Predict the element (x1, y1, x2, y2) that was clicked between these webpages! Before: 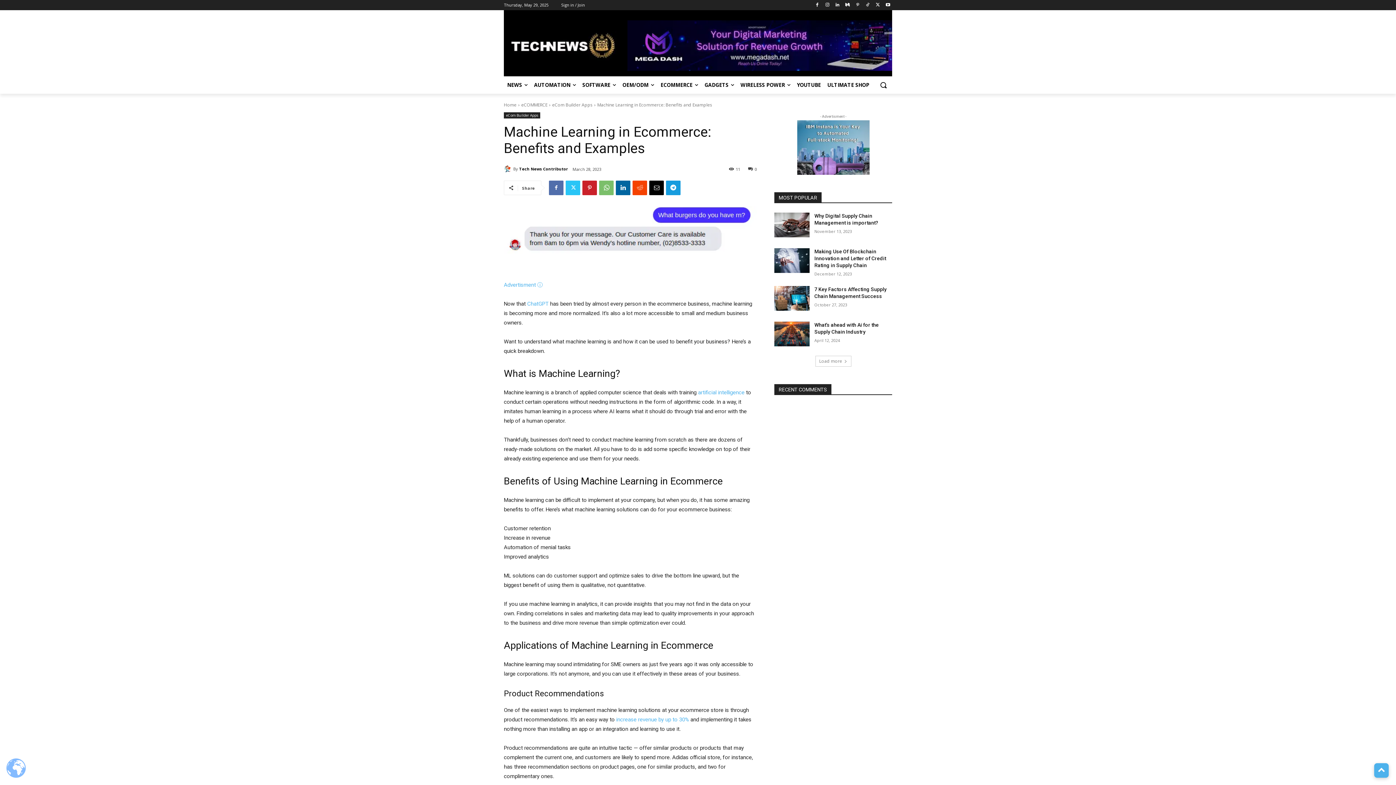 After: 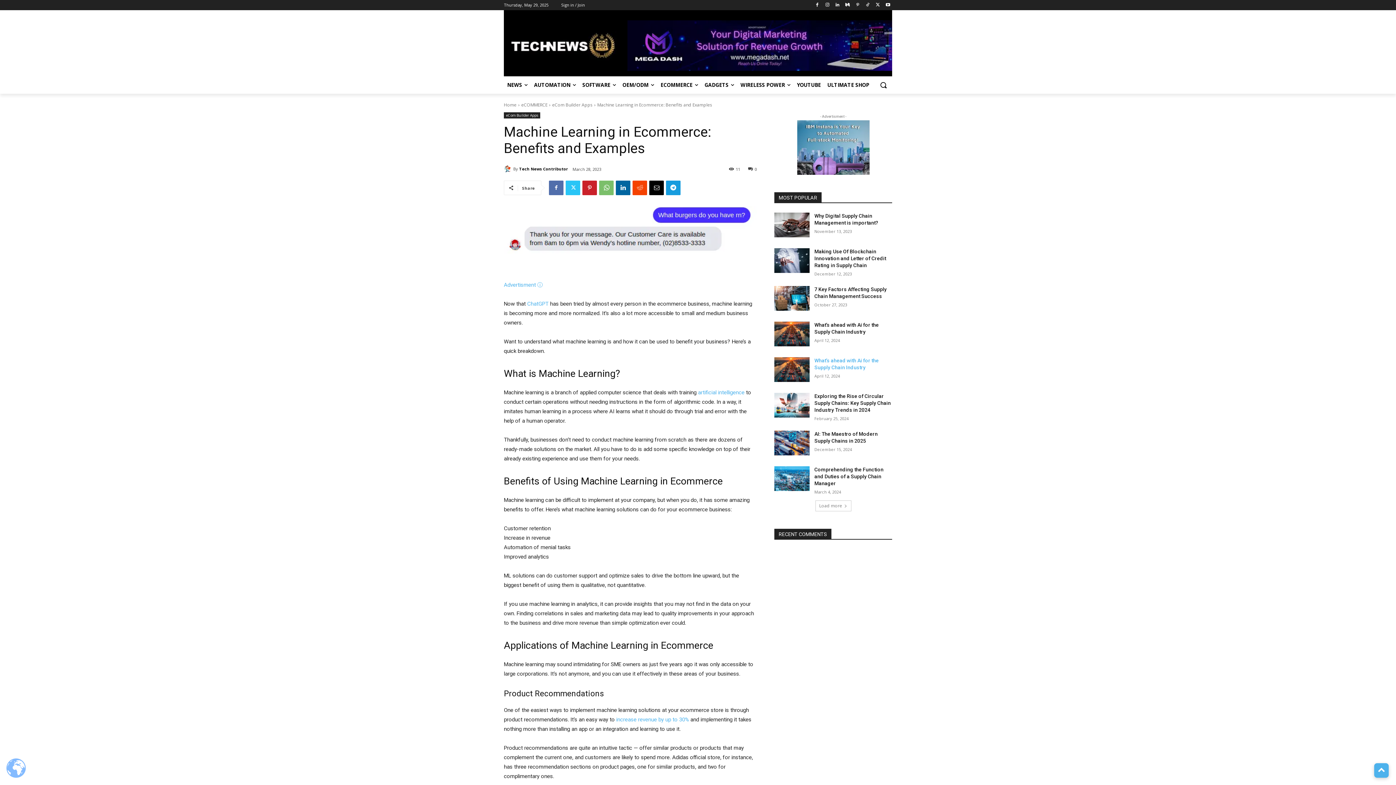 Action: bbox: (815, 355, 851, 366) label: Load more